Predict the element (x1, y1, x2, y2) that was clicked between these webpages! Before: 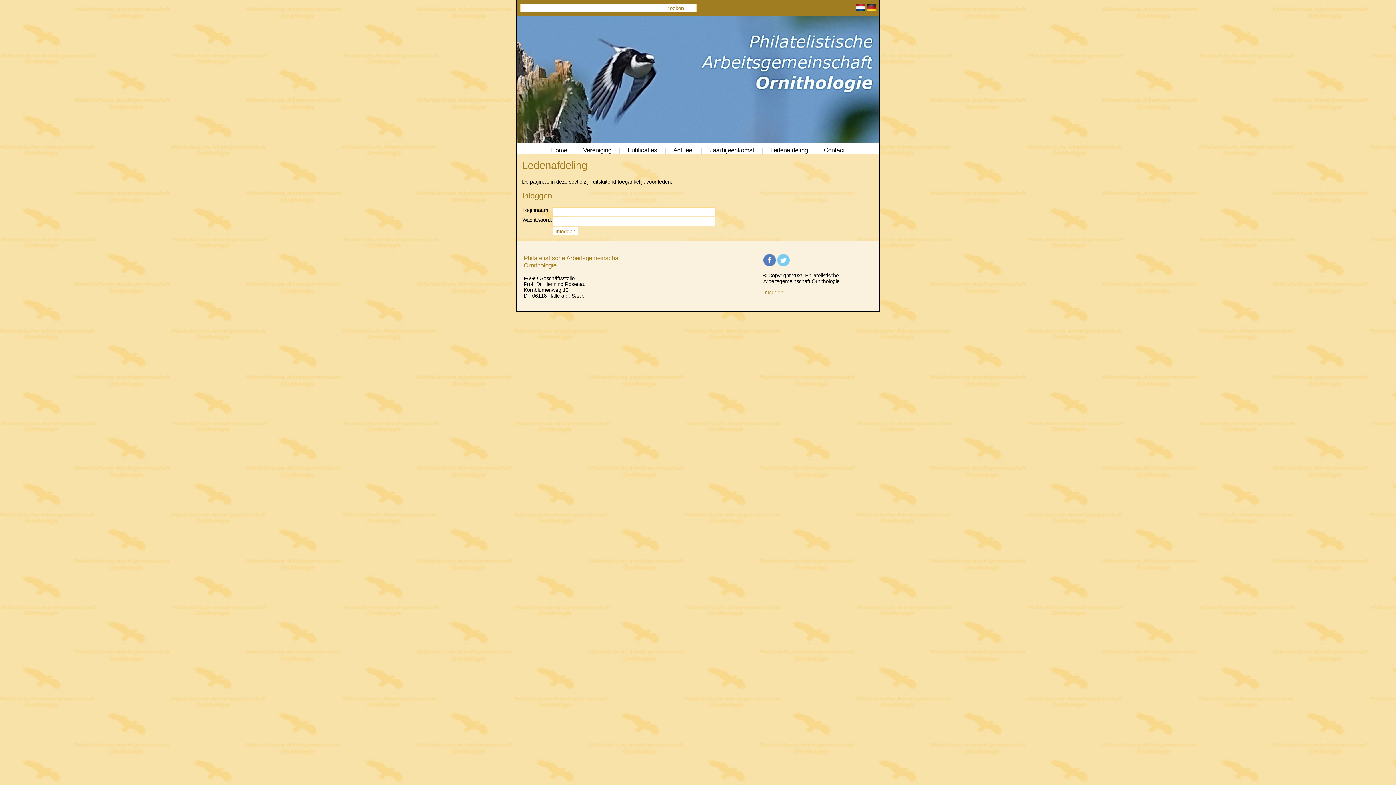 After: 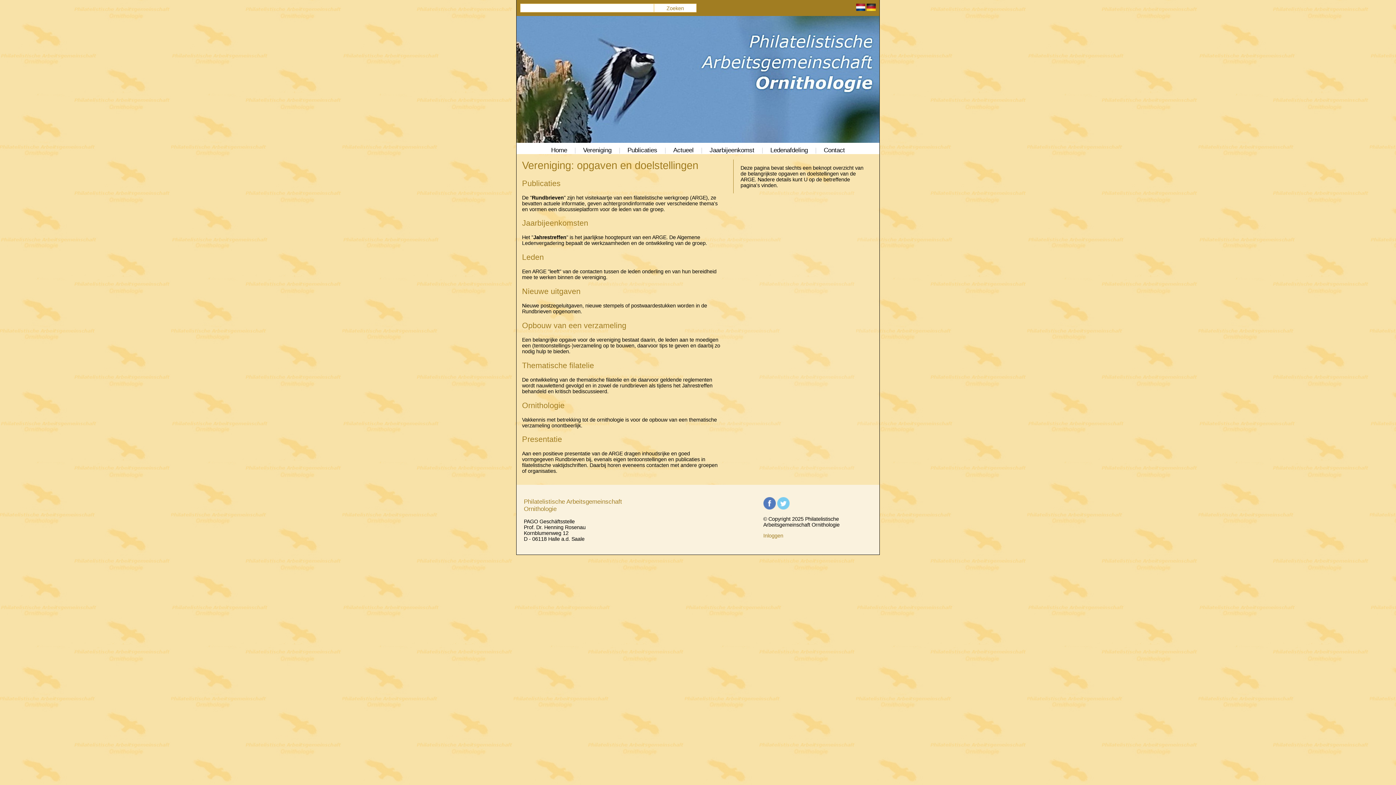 Action: bbox: (583, 146, 611, 153) label: Vereniging